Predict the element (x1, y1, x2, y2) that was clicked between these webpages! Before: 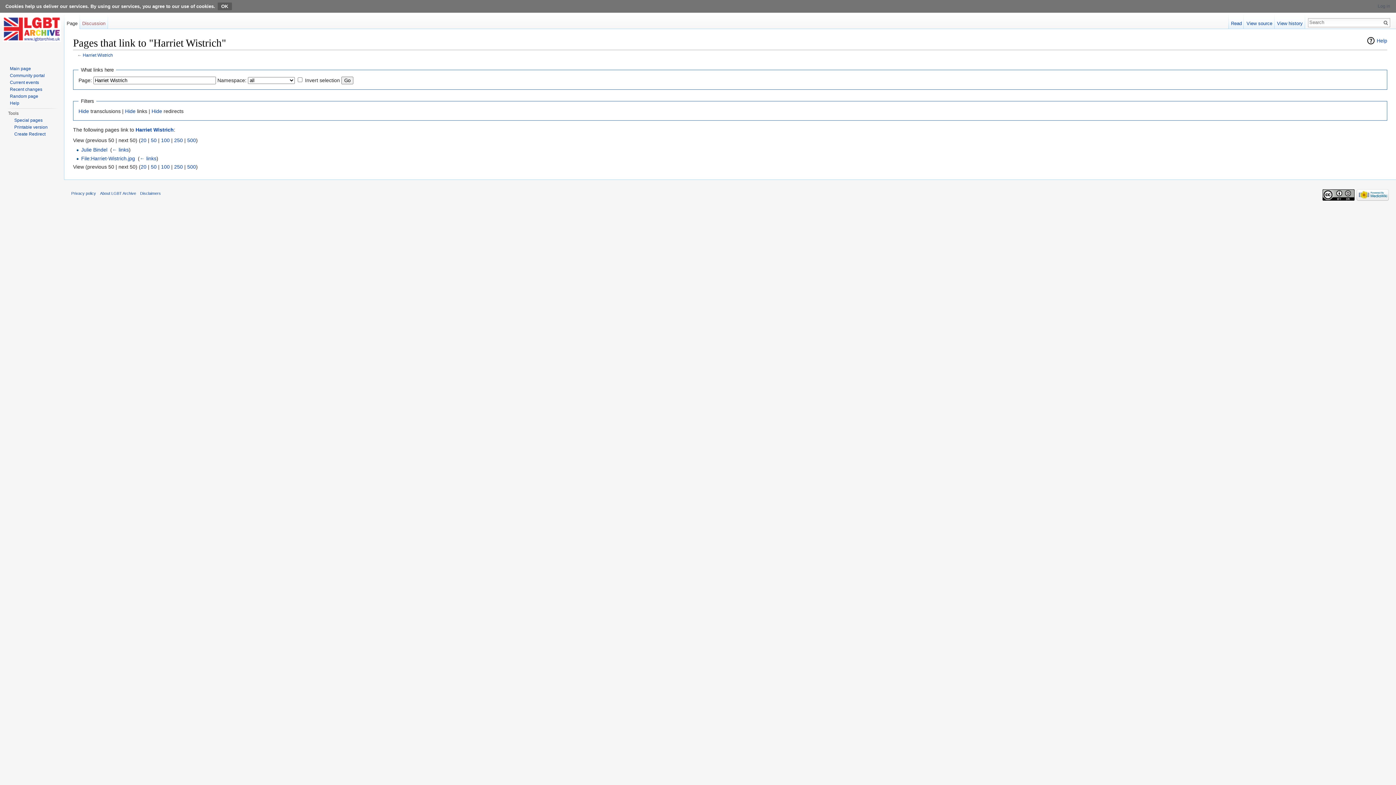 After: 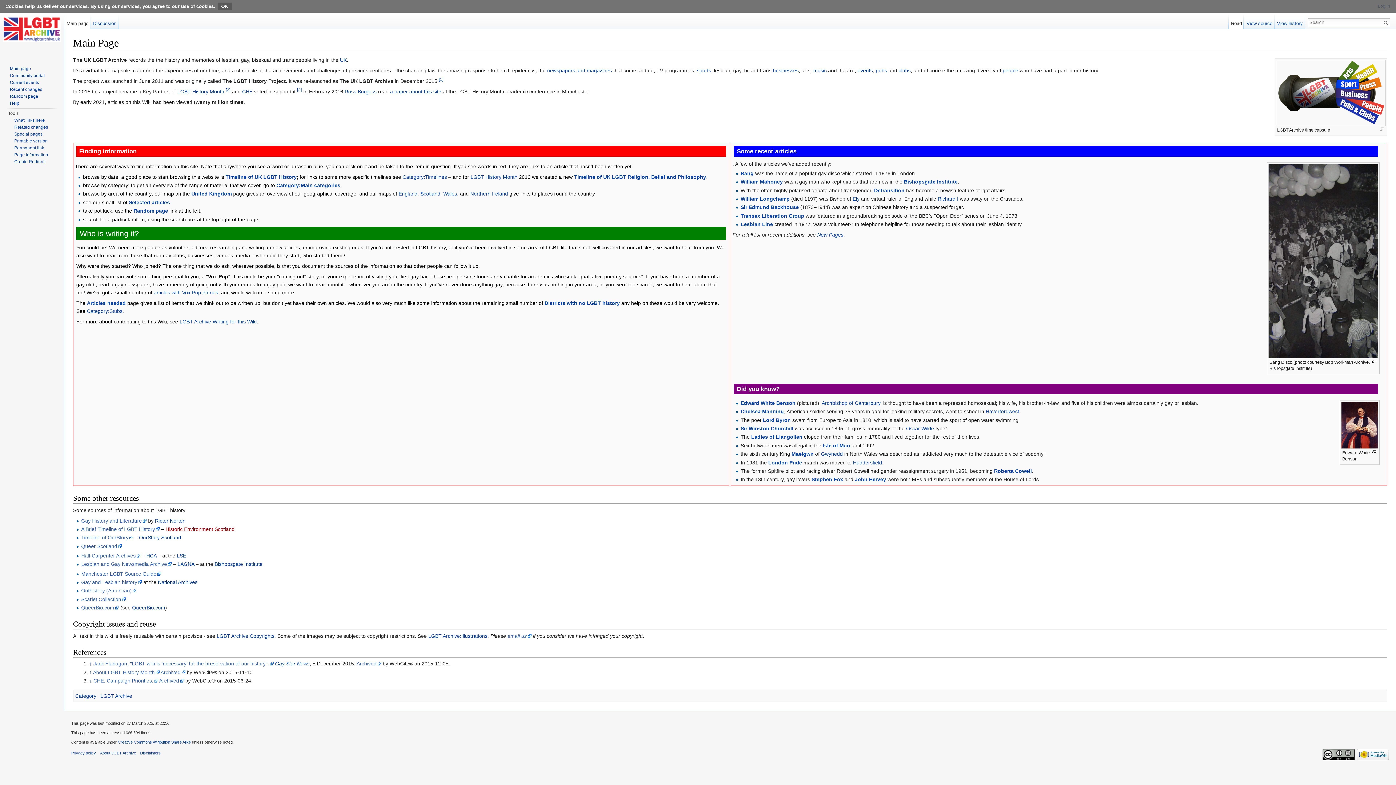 Action: label: Main page bbox: (9, 66, 30, 71)